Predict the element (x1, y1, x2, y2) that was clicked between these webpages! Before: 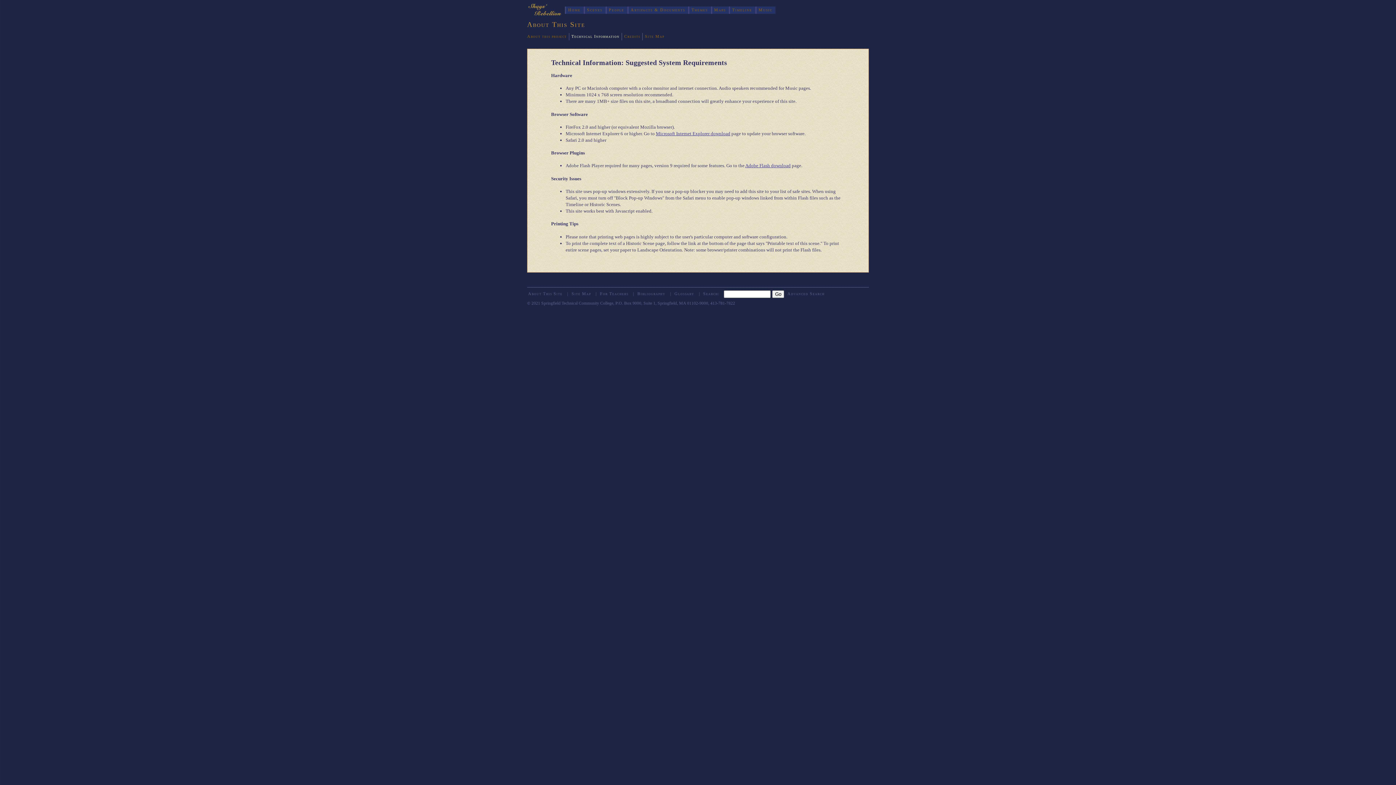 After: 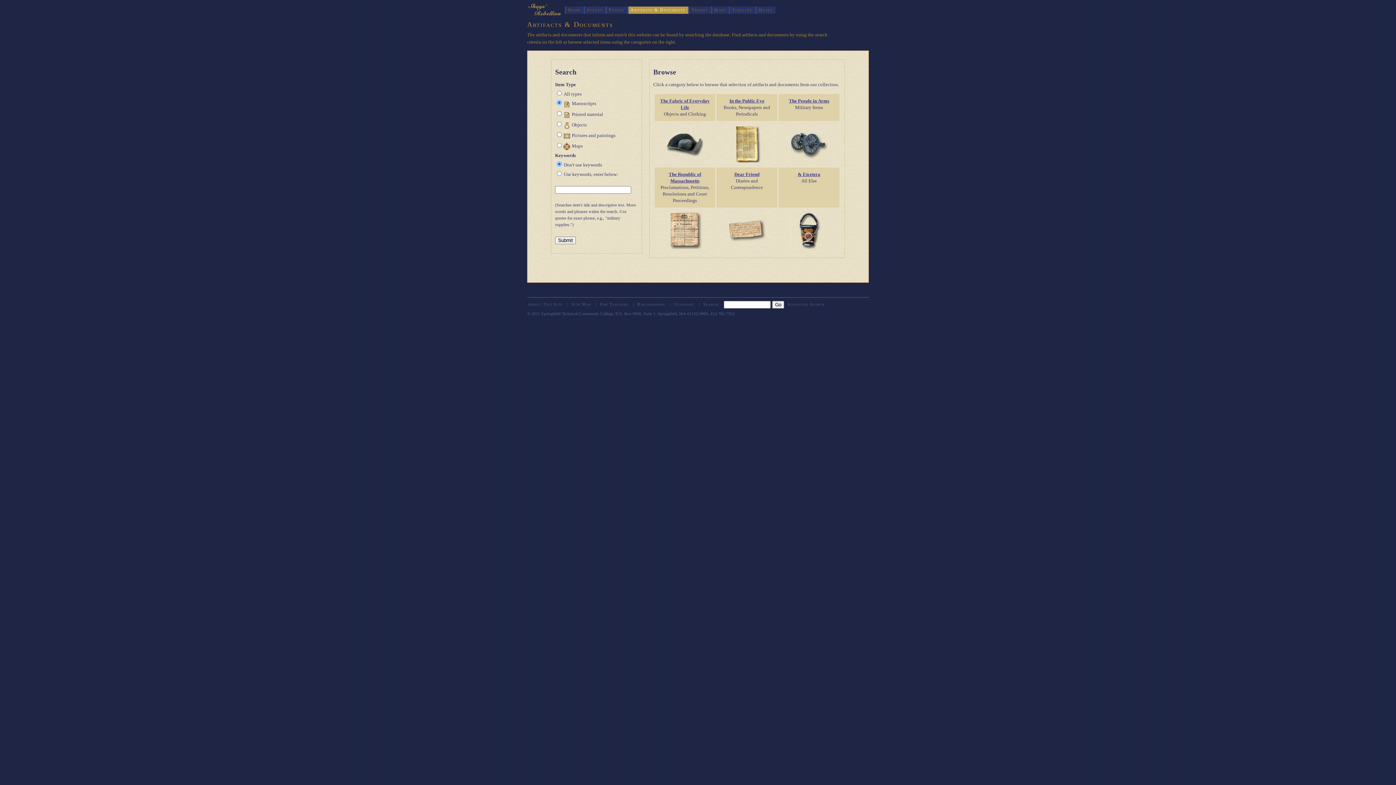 Action: bbox: (628, 7, 688, 13) label: Artifacts & Documents